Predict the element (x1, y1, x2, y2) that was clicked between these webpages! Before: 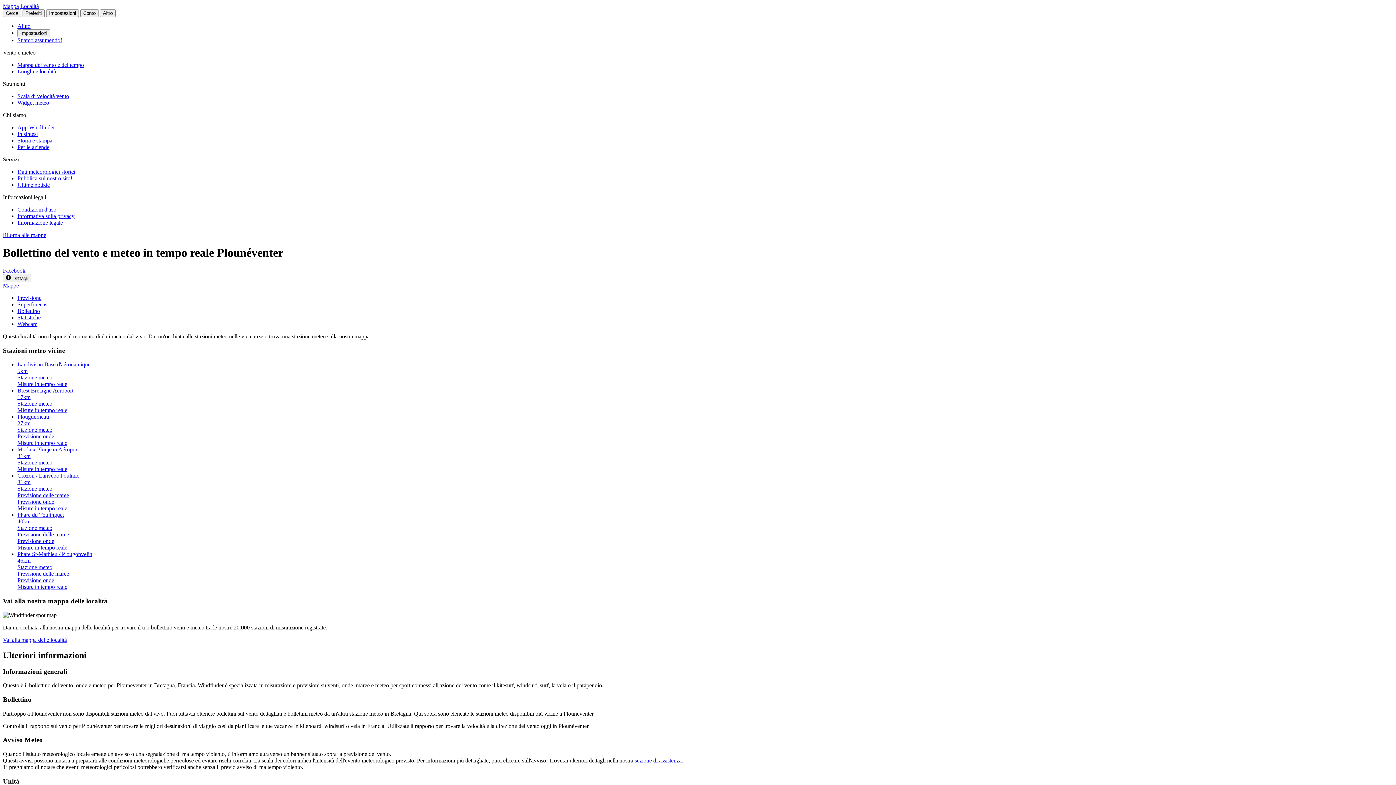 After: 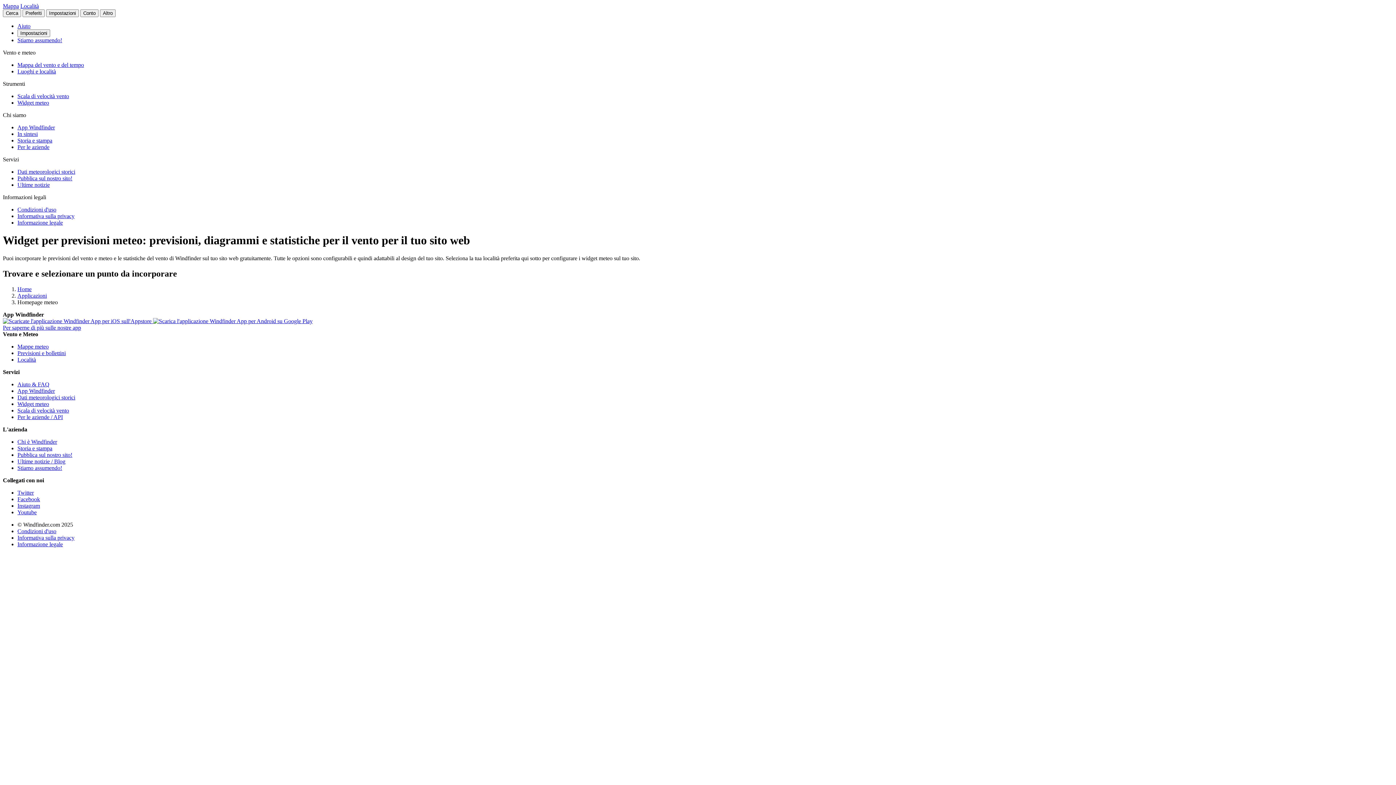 Action: bbox: (17, 99, 49, 105) label: Widget meteo